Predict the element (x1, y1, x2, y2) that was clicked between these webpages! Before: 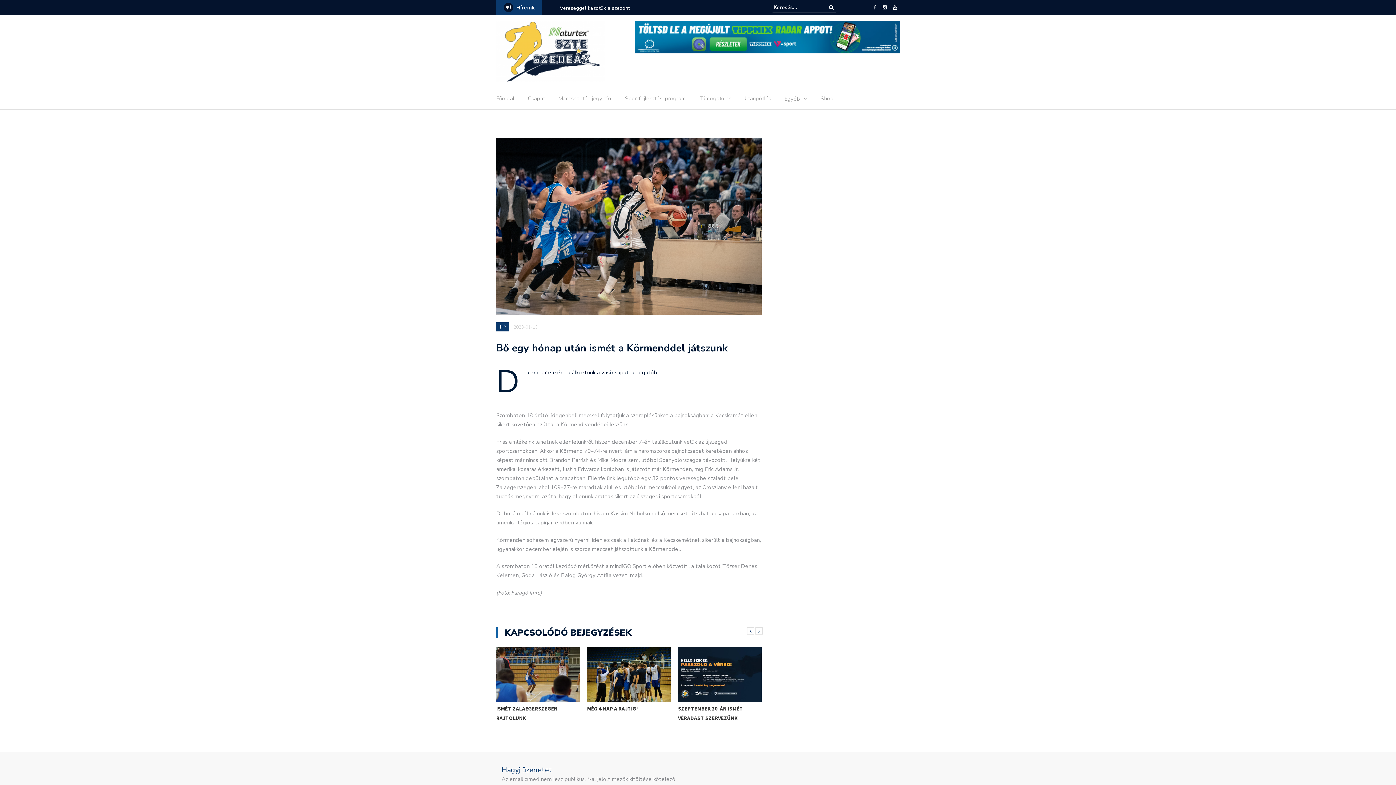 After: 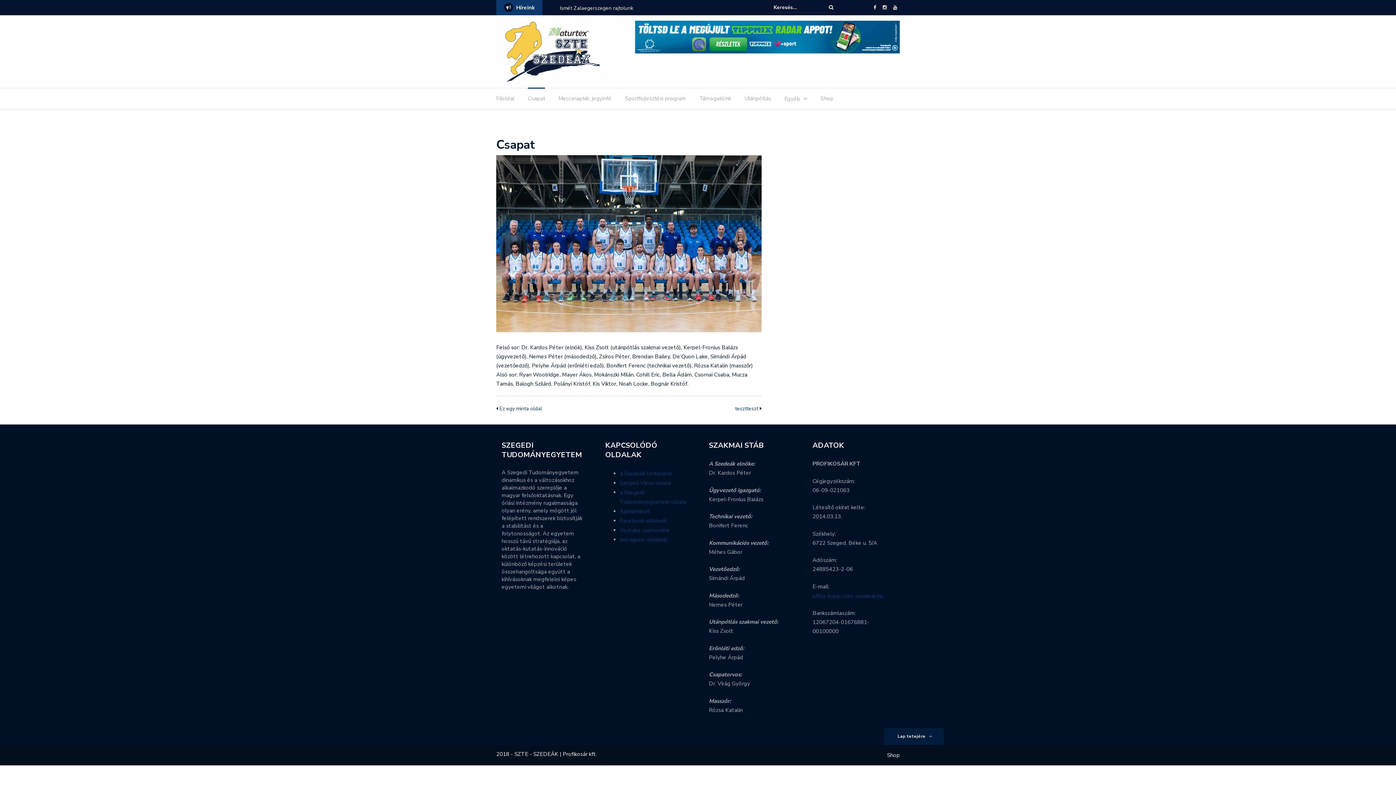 Action: bbox: (528, 93, 545, 106) label: Csapat